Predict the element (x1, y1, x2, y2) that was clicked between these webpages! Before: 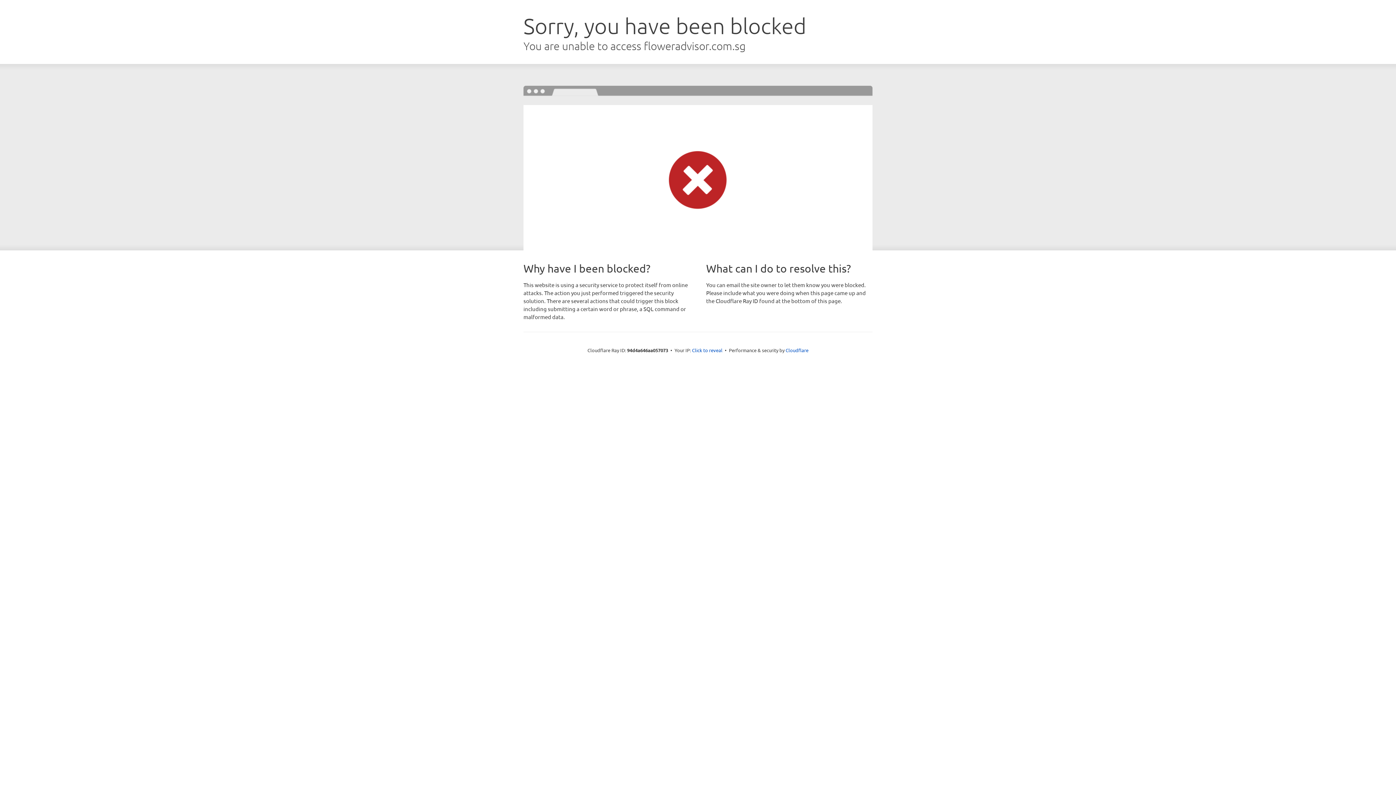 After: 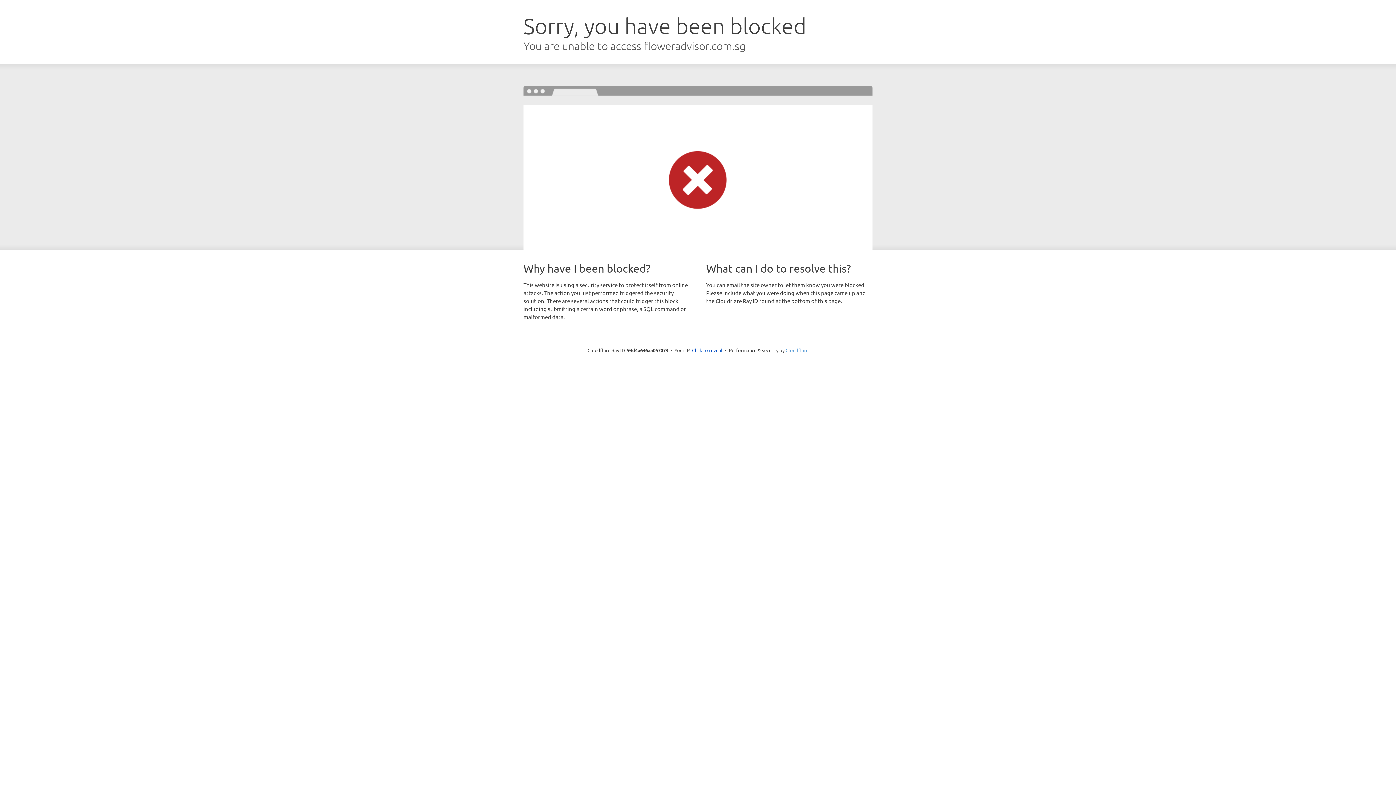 Action: bbox: (785, 347, 808, 353) label: Cloudflare